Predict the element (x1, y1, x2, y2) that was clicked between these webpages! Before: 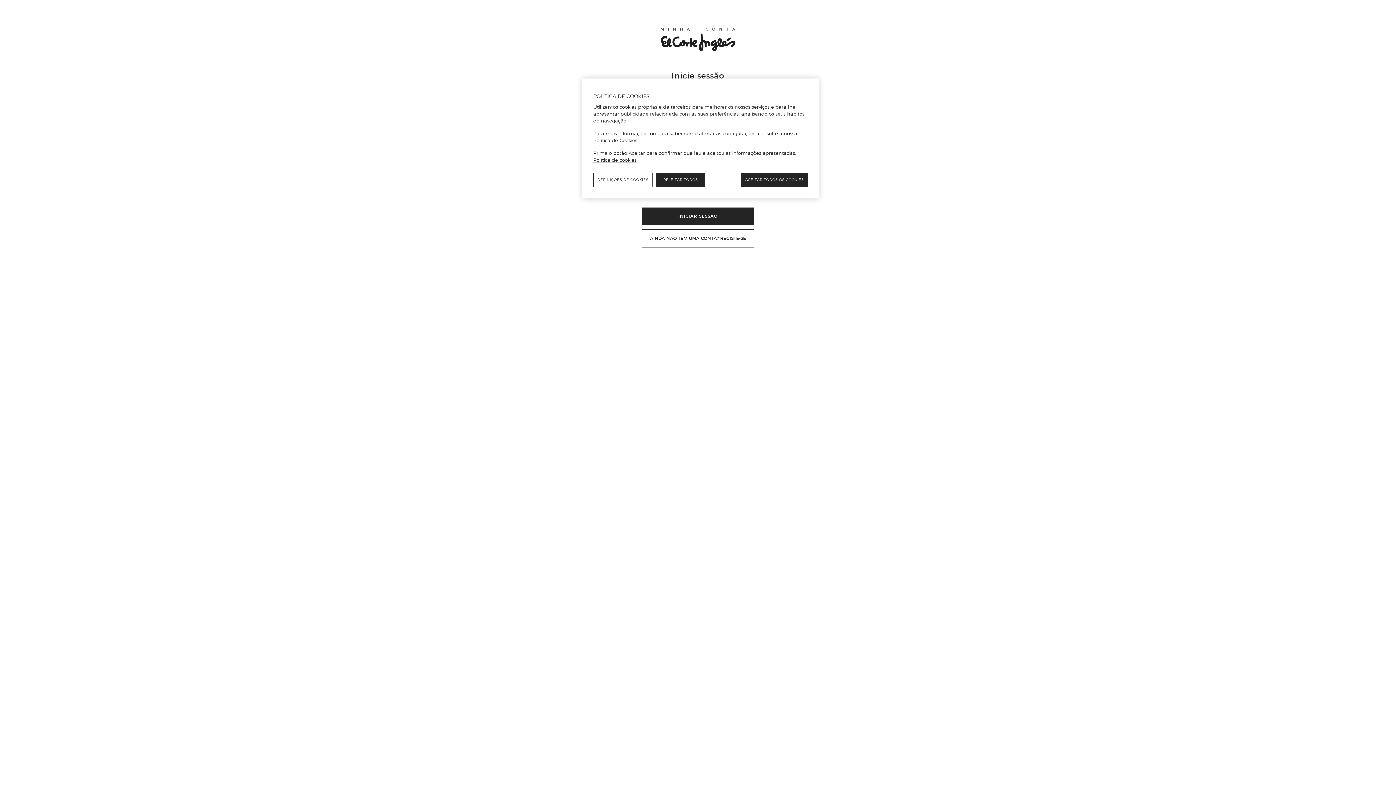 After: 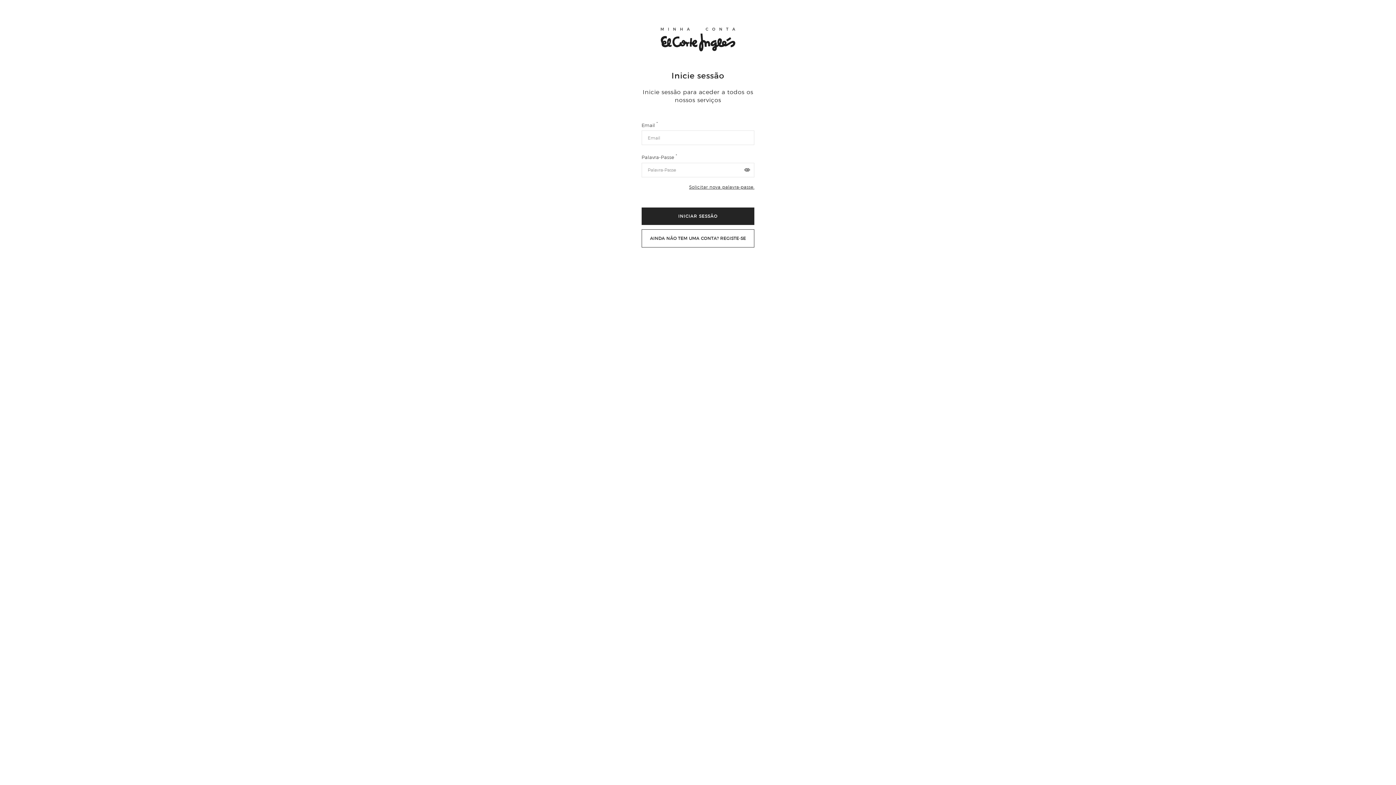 Action: bbox: (656, 172, 705, 187) label: REJEITAR TODOS